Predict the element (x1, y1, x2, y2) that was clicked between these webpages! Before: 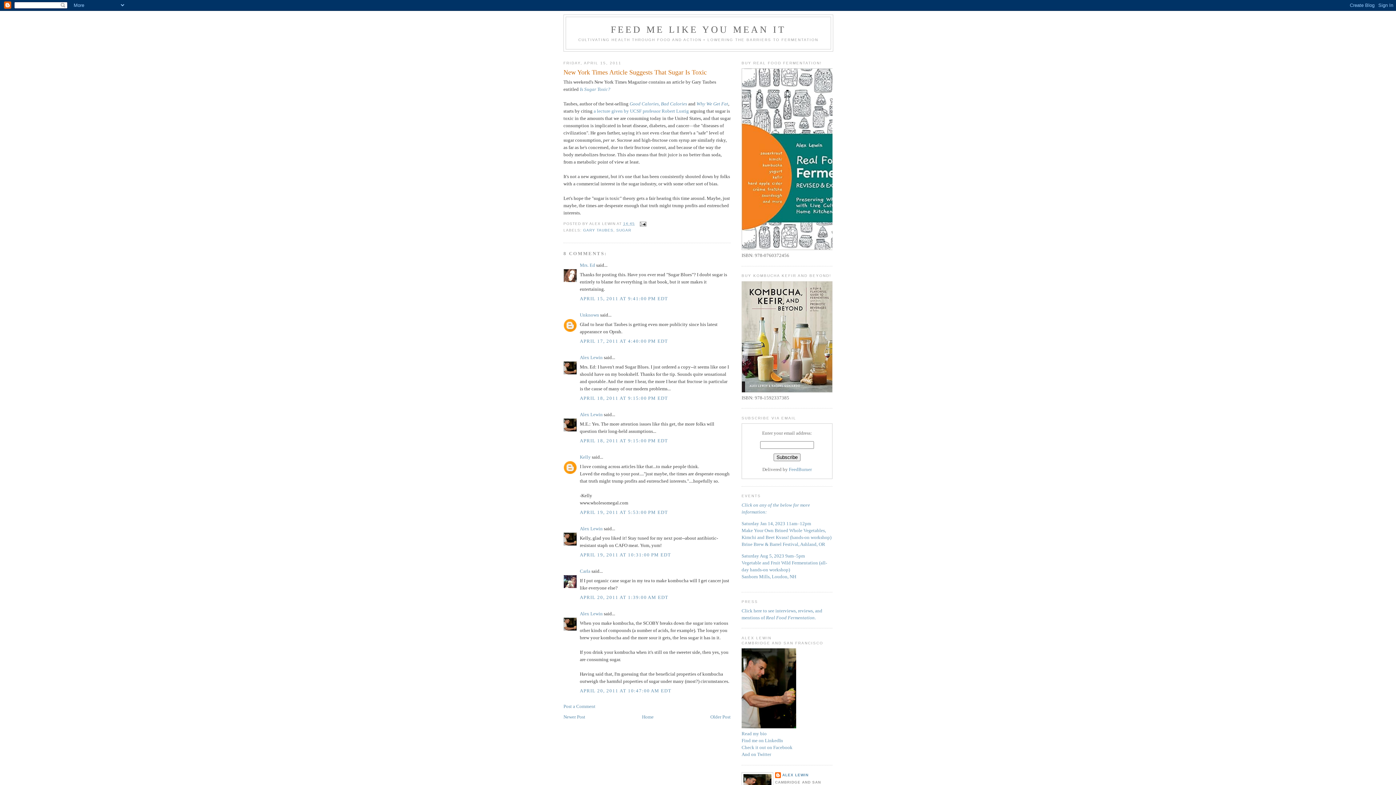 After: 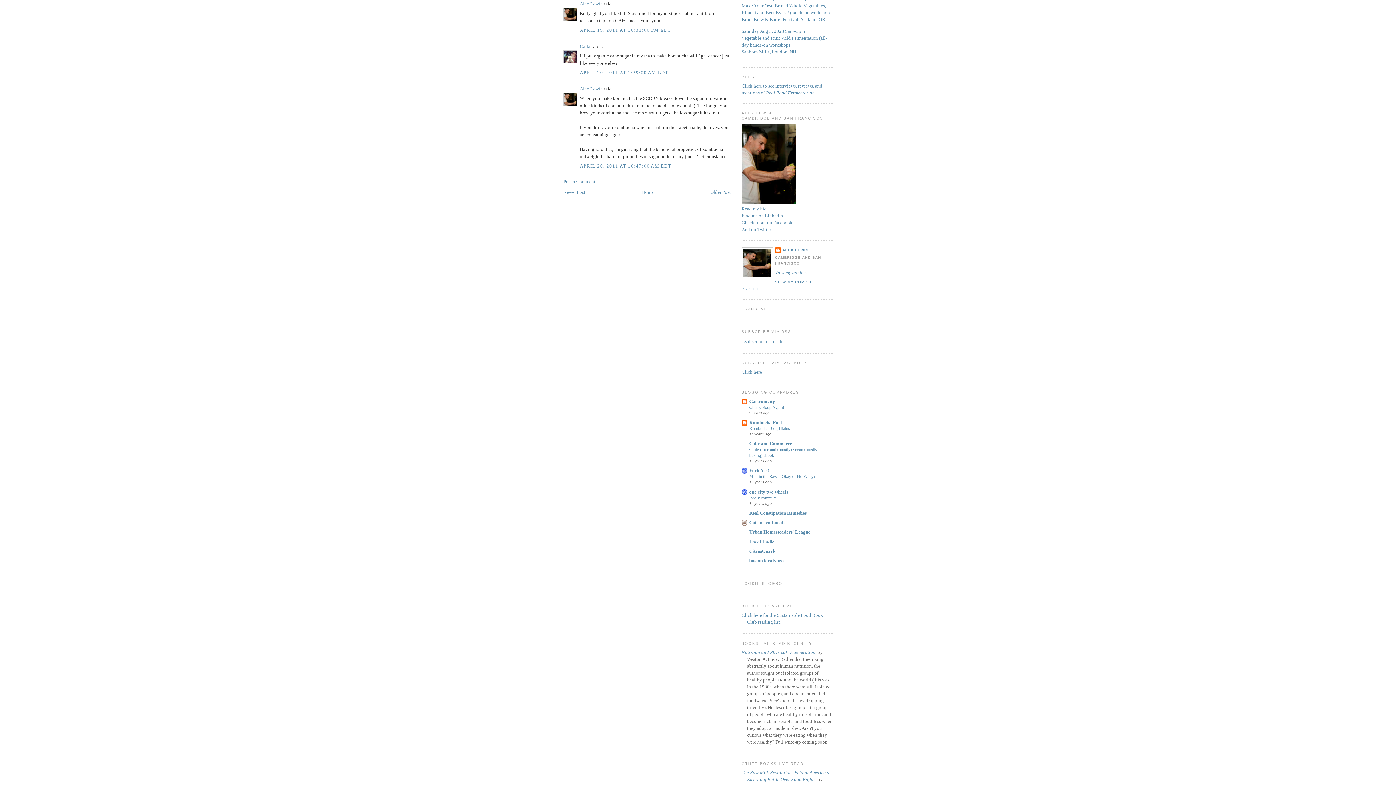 Action: label: APRIL 19, 2011 AT 10:31:00 PM EDT bbox: (580, 552, 671, 557)